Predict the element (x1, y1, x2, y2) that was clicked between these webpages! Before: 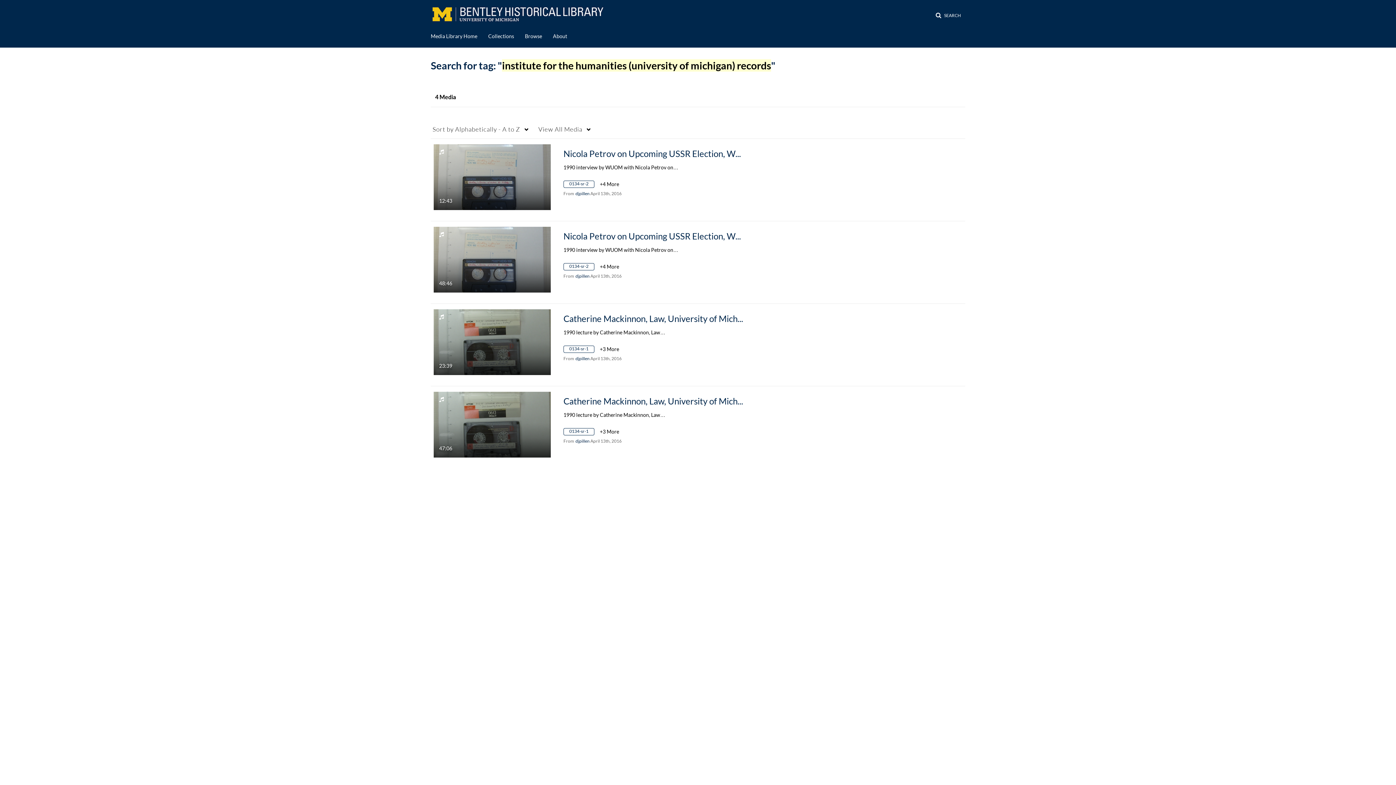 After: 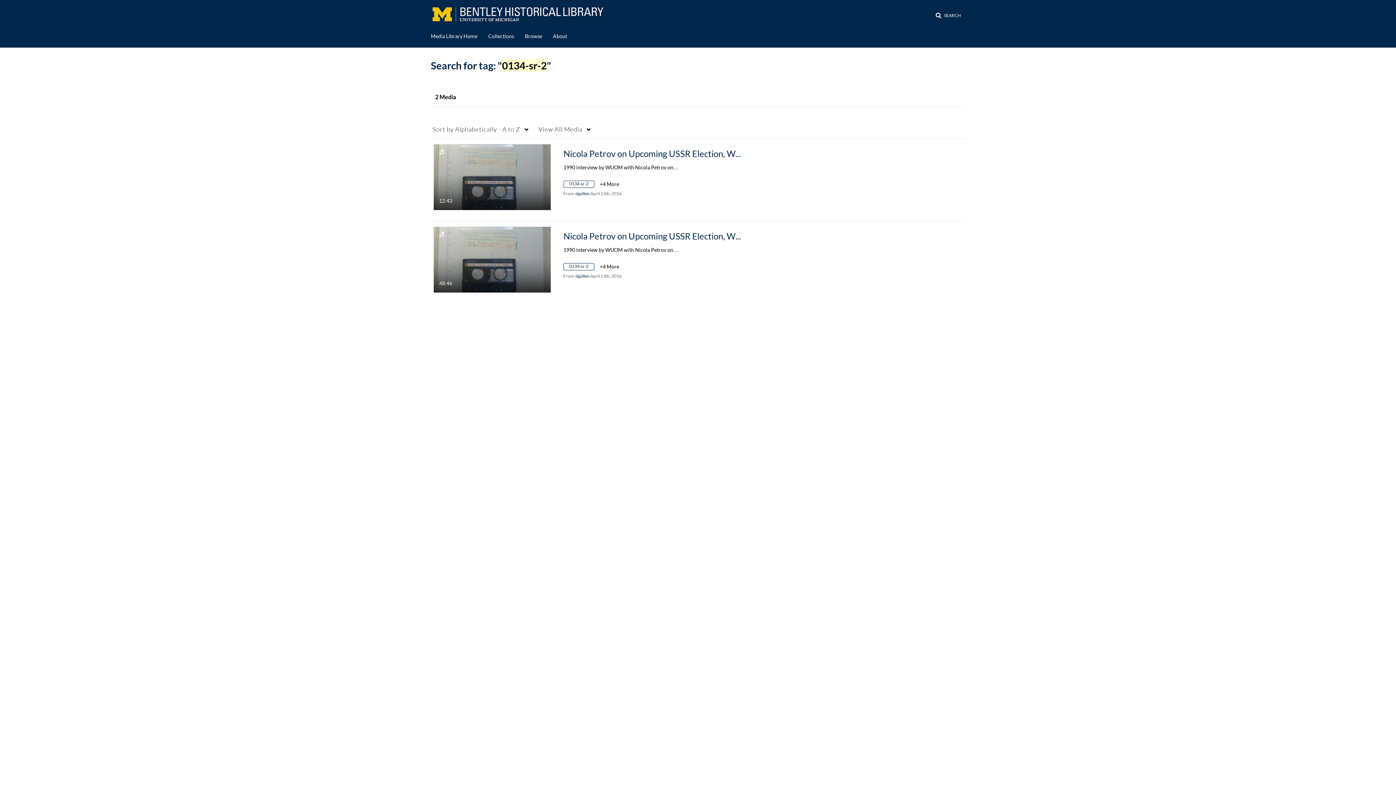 Action: label: Search for media with tag 0134-sr-2 bbox: (563, 182, 600, 188)